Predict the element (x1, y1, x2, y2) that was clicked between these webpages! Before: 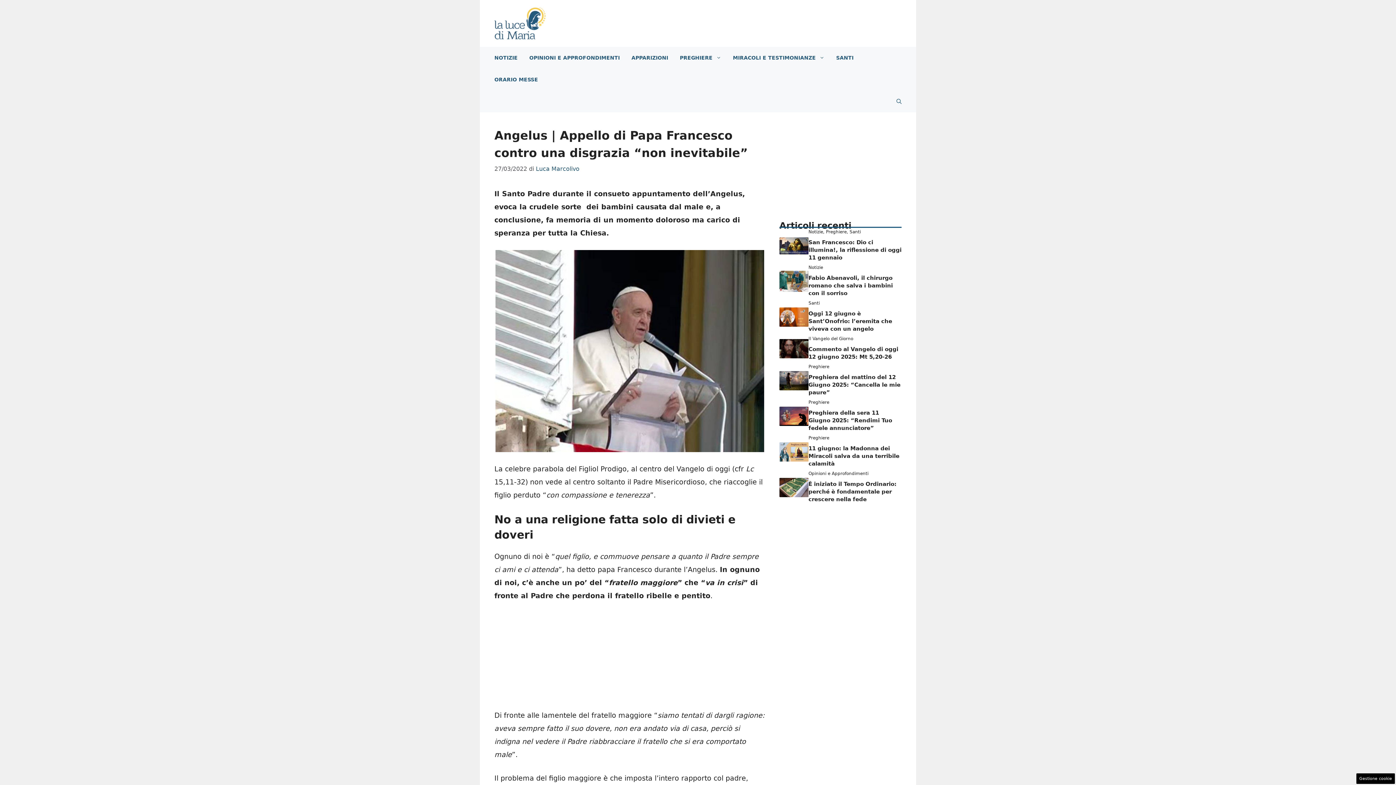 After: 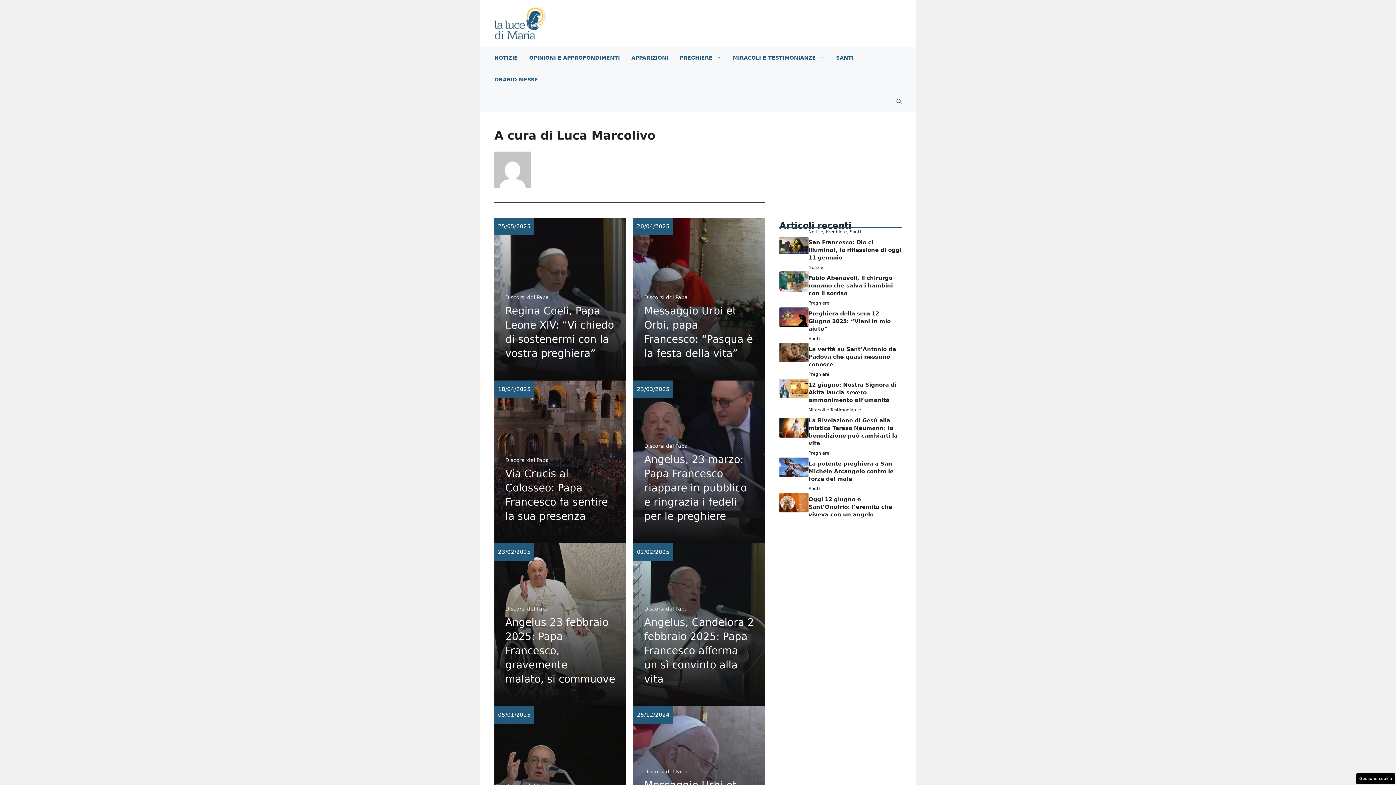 Action: bbox: (536, 165, 579, 172) label: Luca Marcolivo